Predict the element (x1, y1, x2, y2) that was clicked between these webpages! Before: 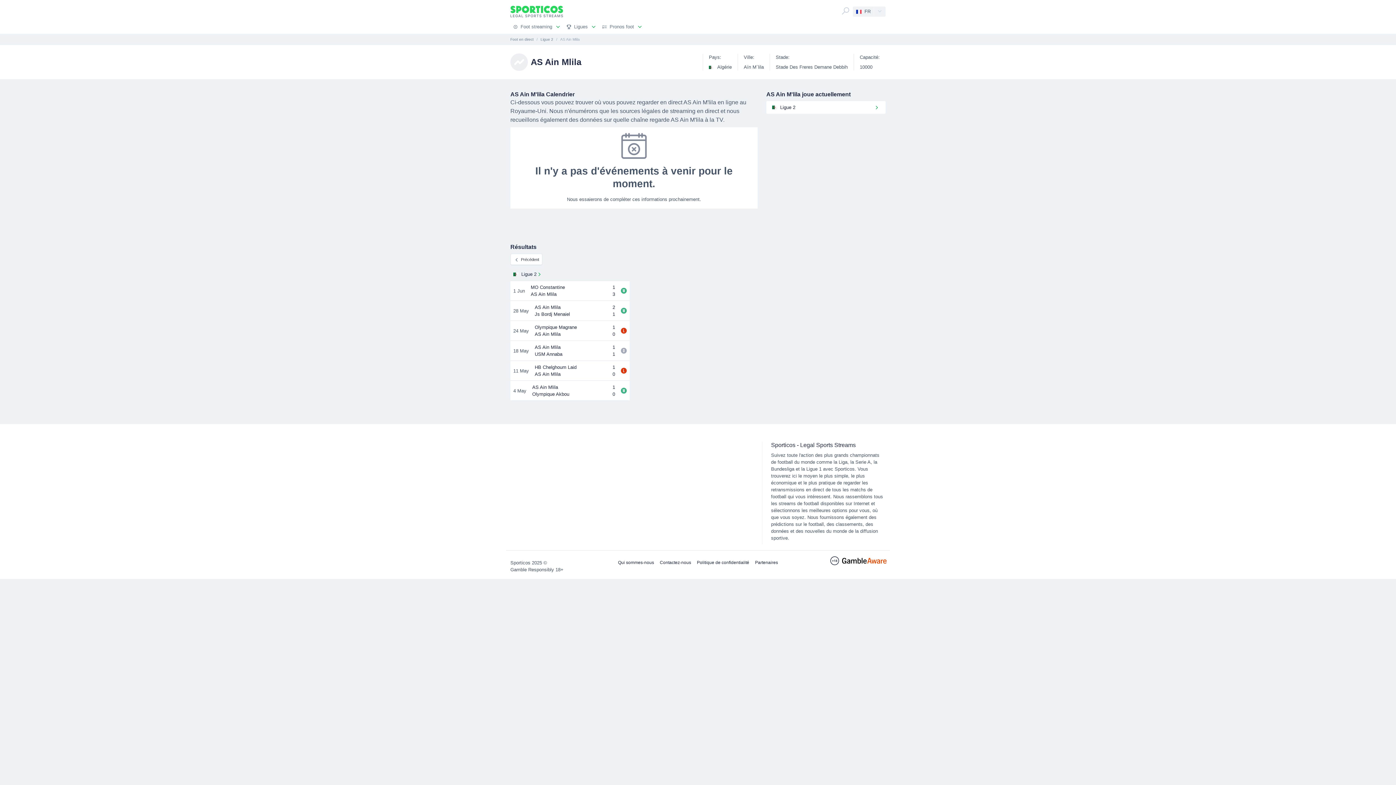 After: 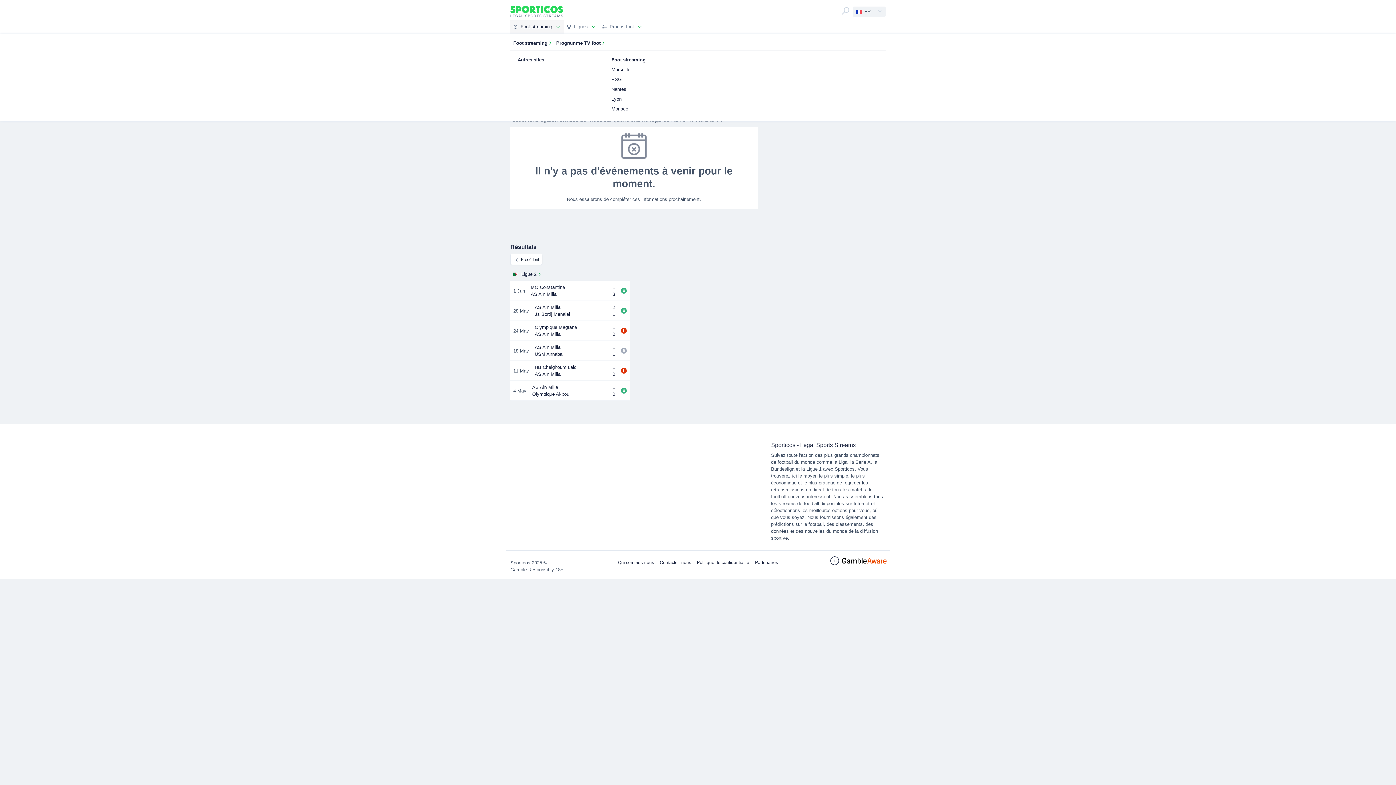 Action: label: Foot streaming bbox: (510, 20, 564, 33)